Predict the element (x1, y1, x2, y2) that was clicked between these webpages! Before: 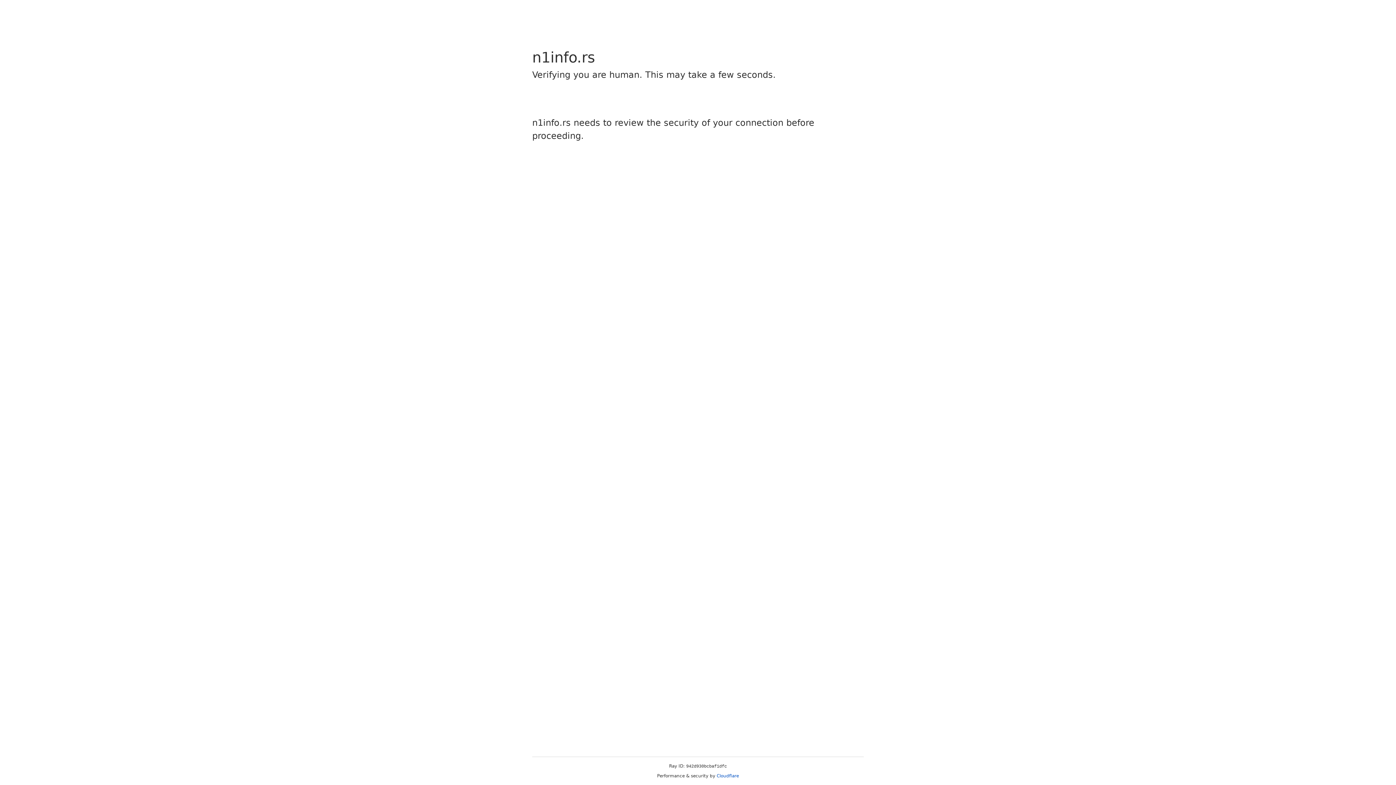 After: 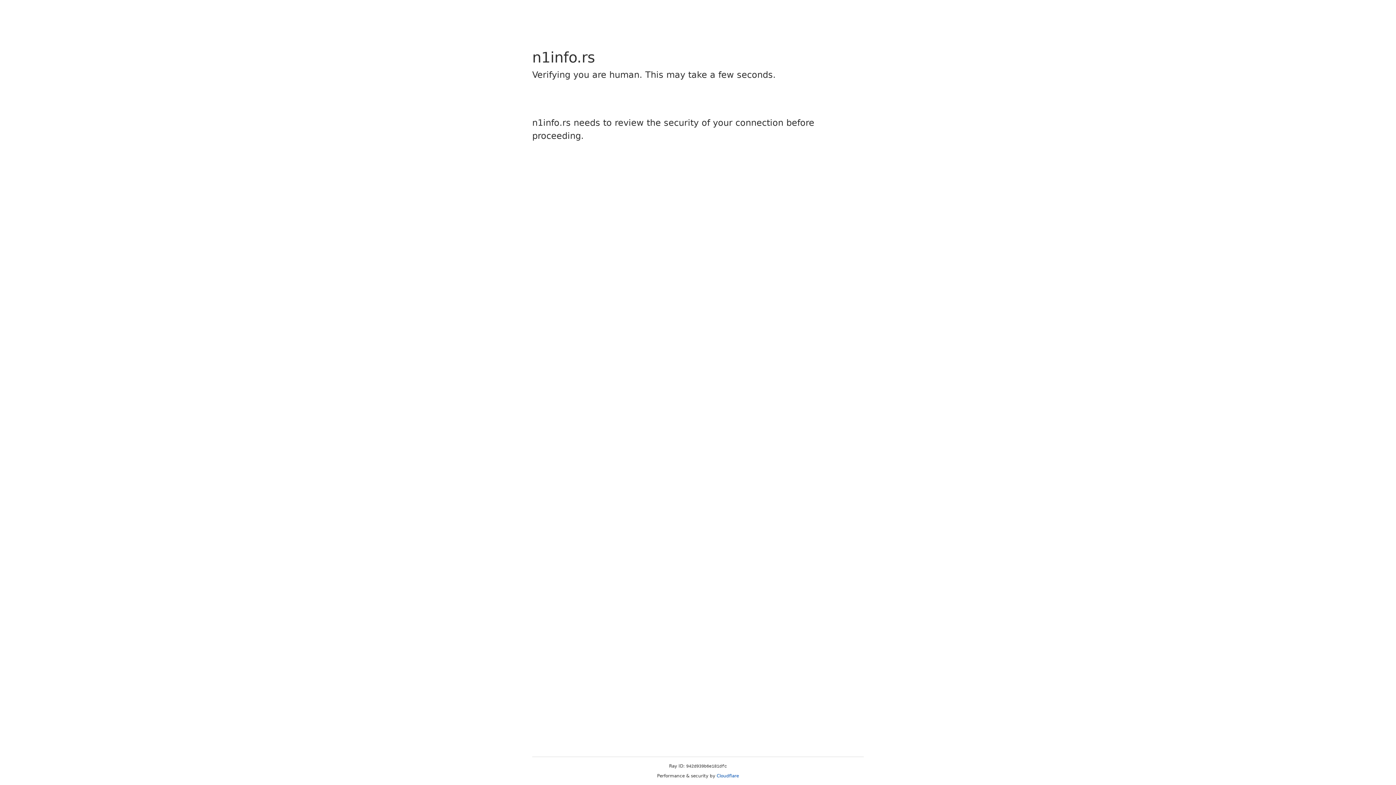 Action: label: Cloudflare bbox: (716, 773, 739, 778)